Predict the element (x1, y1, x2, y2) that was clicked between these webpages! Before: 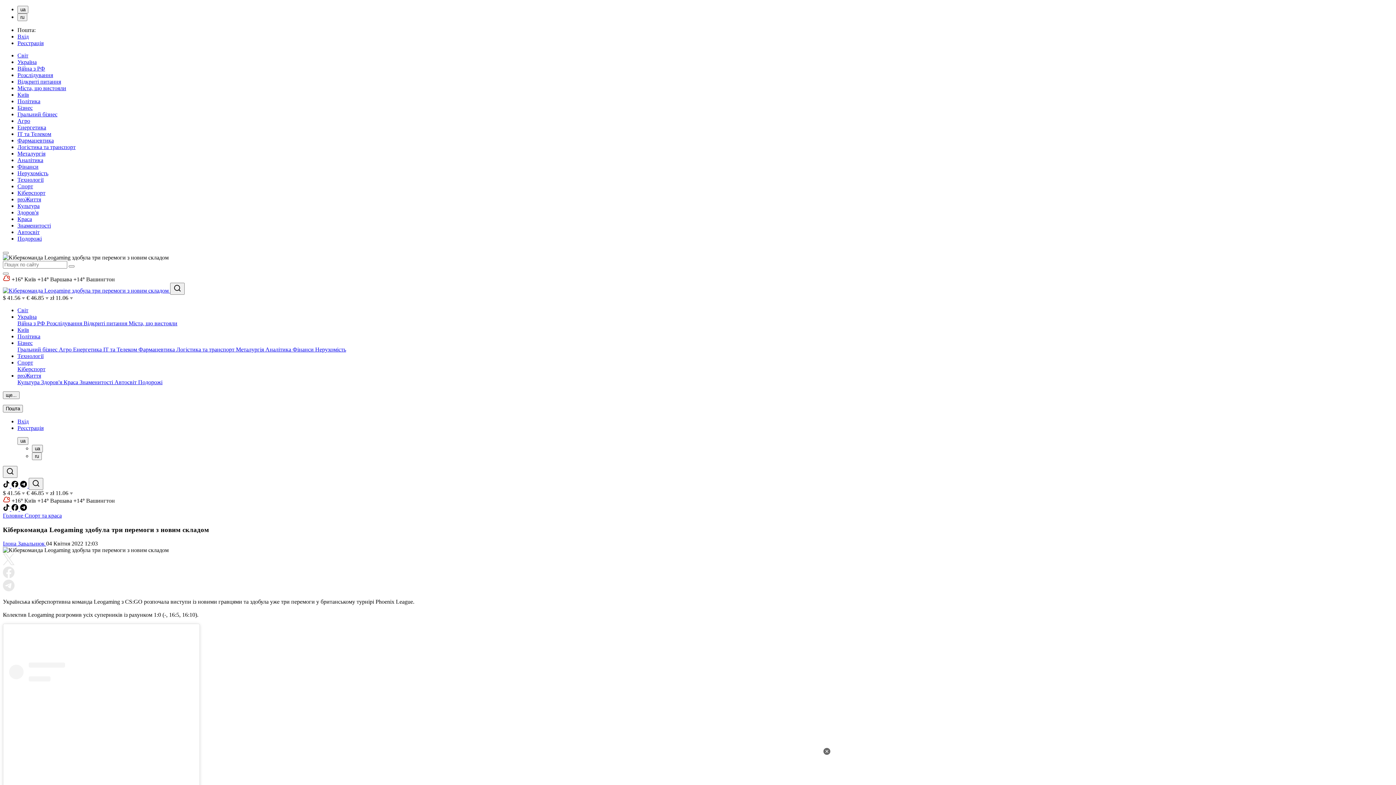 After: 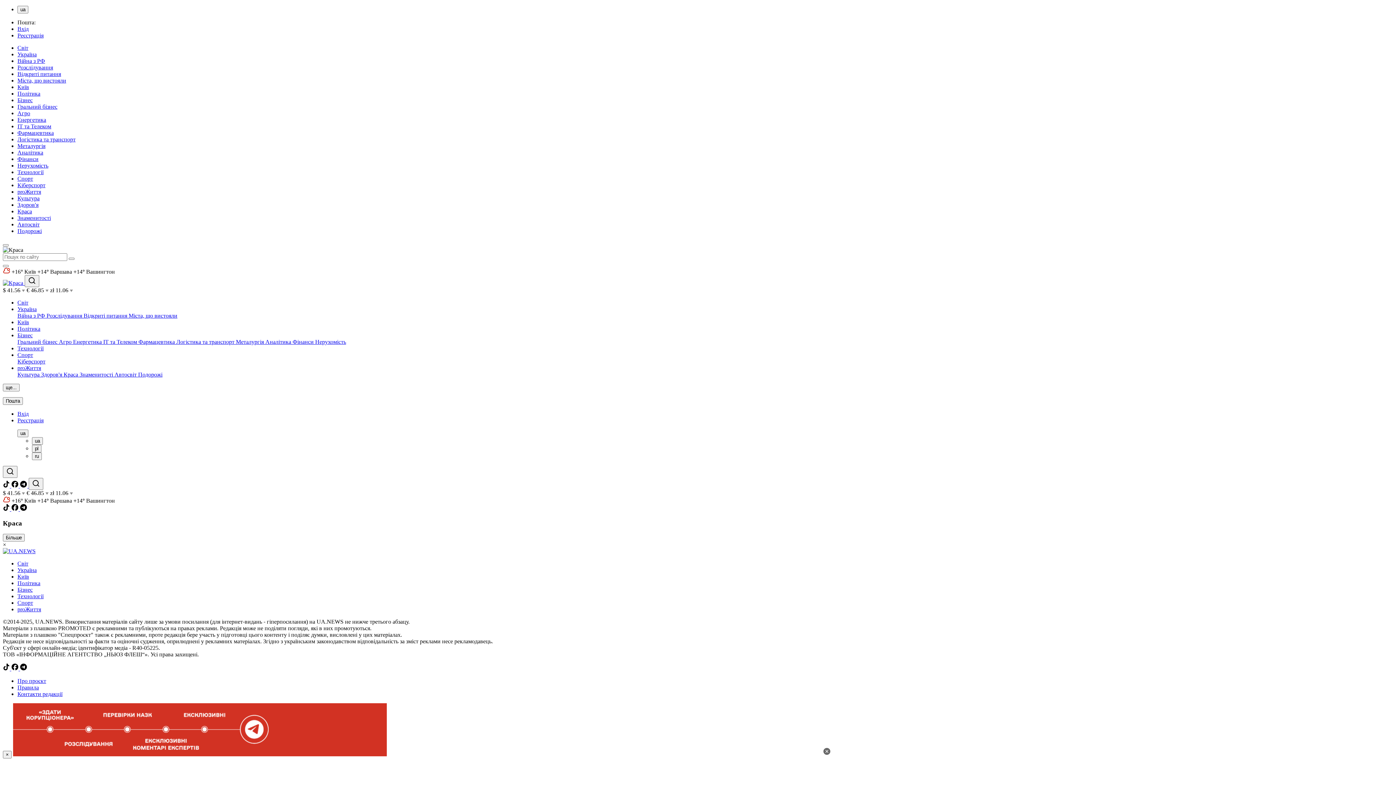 Action: label: Краса  bbox: (63, 379, 79, 385)